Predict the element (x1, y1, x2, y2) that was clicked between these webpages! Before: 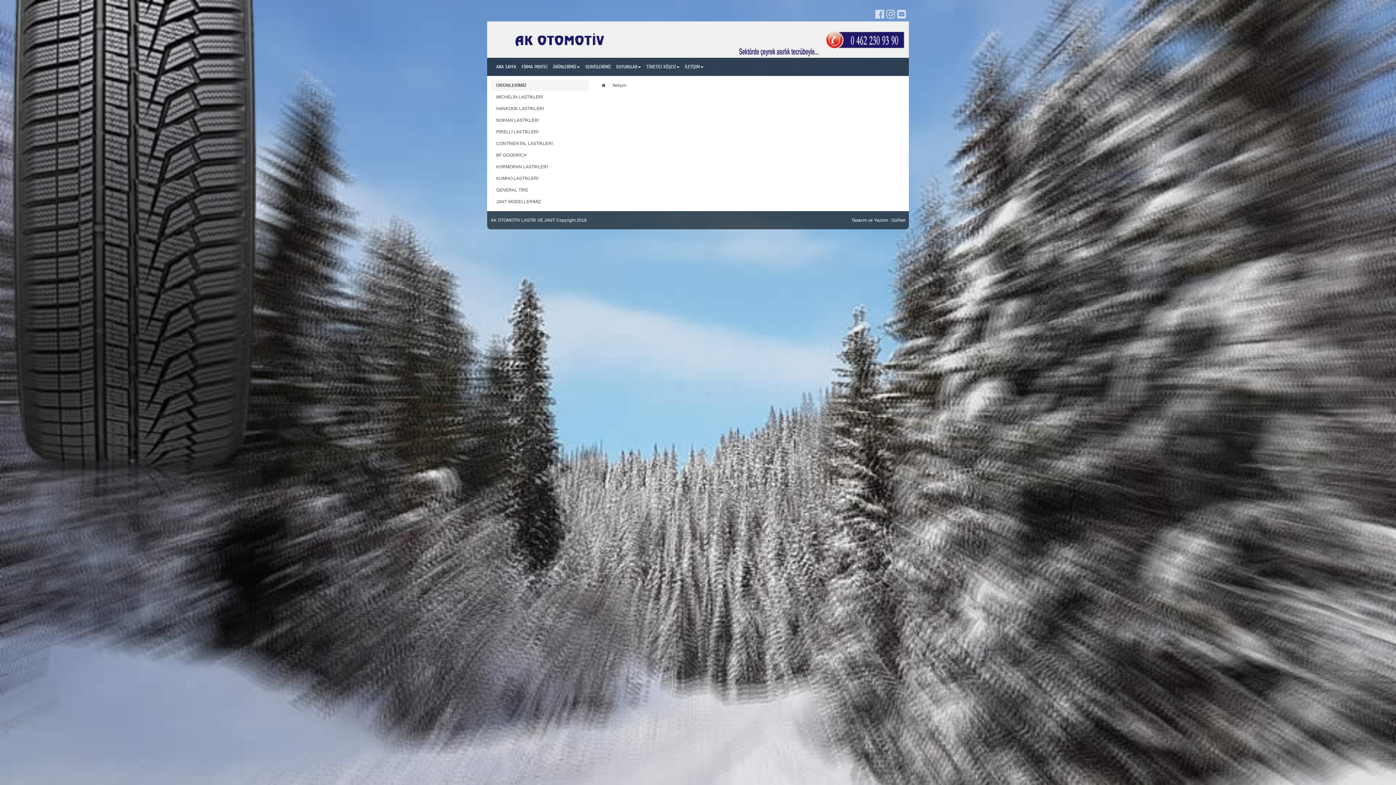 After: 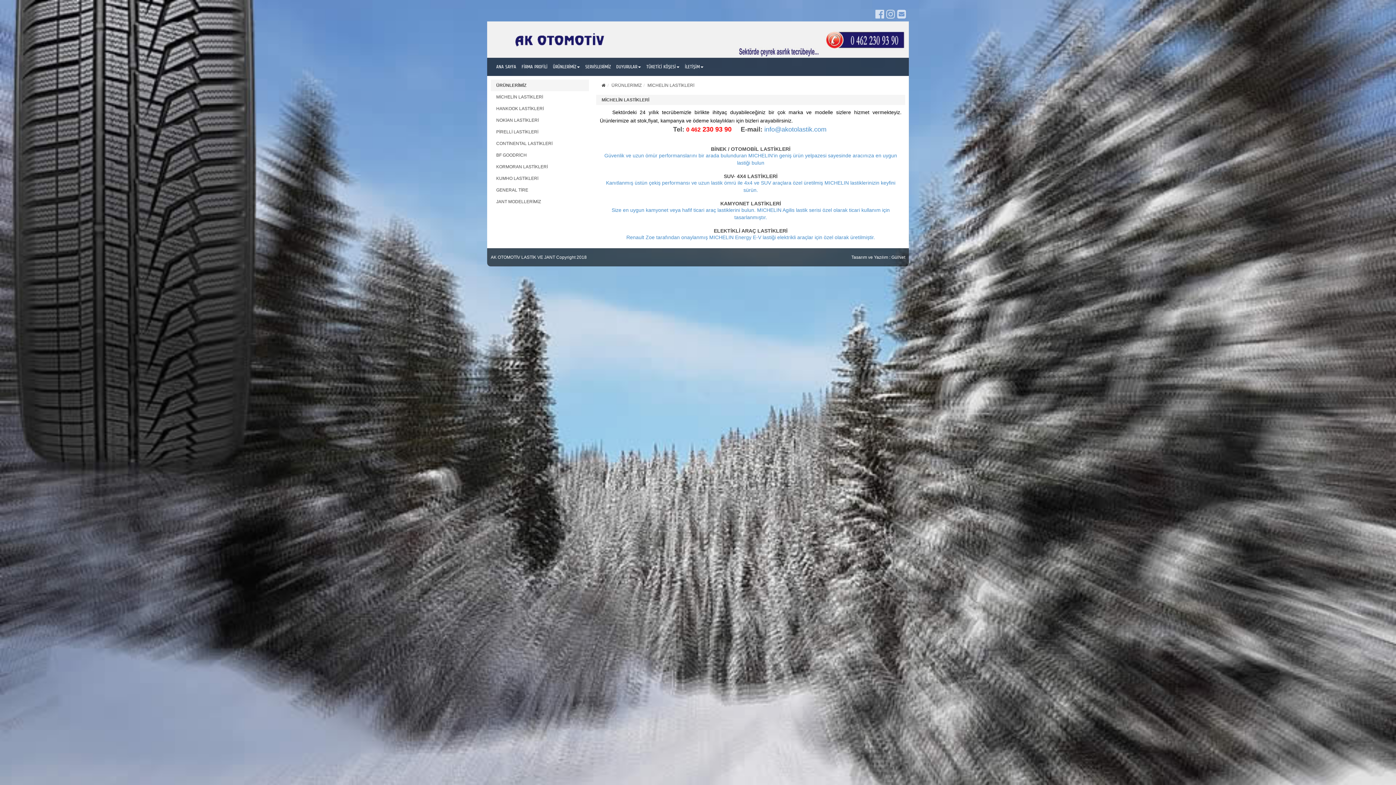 Action: label: MİCHELİN LASTİKLERİ bbox: (490, 91, 589, 102)